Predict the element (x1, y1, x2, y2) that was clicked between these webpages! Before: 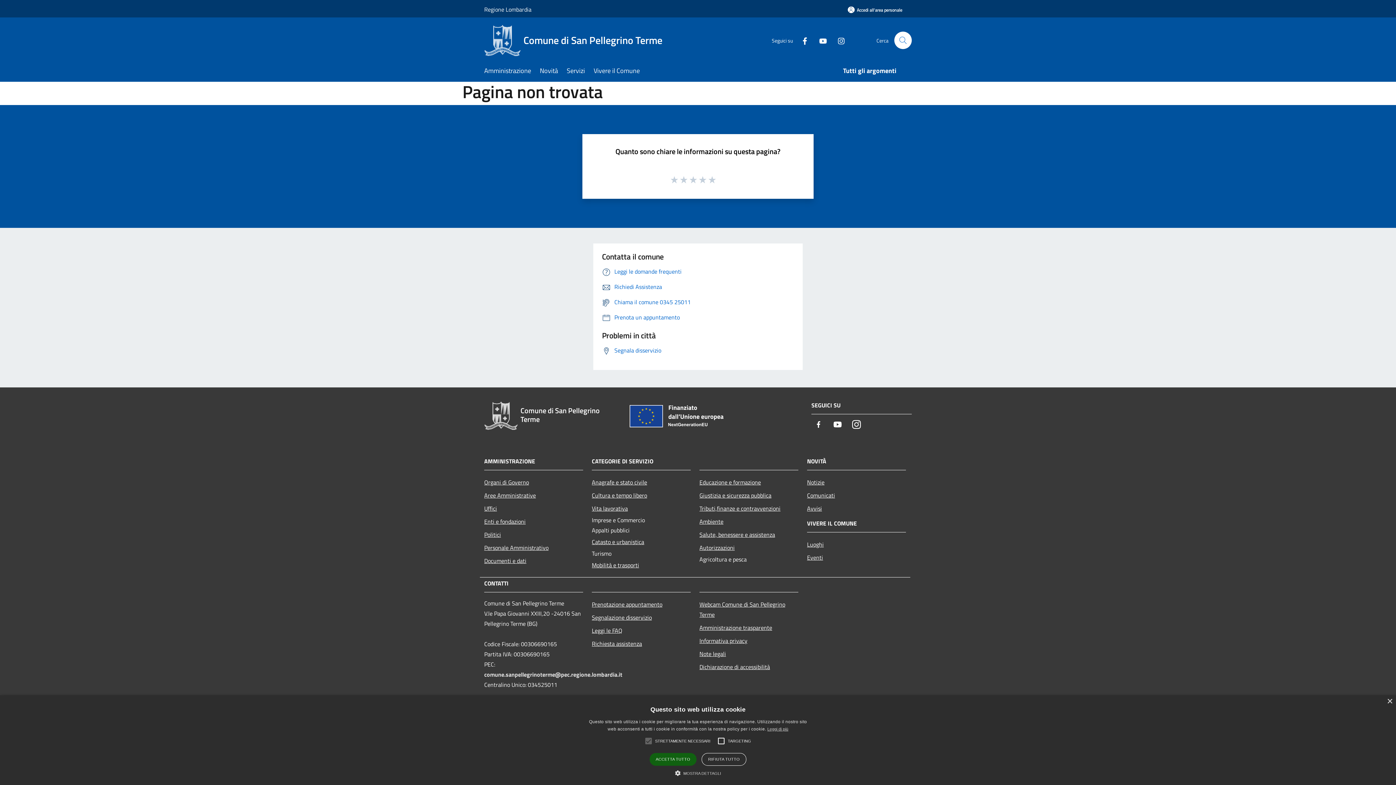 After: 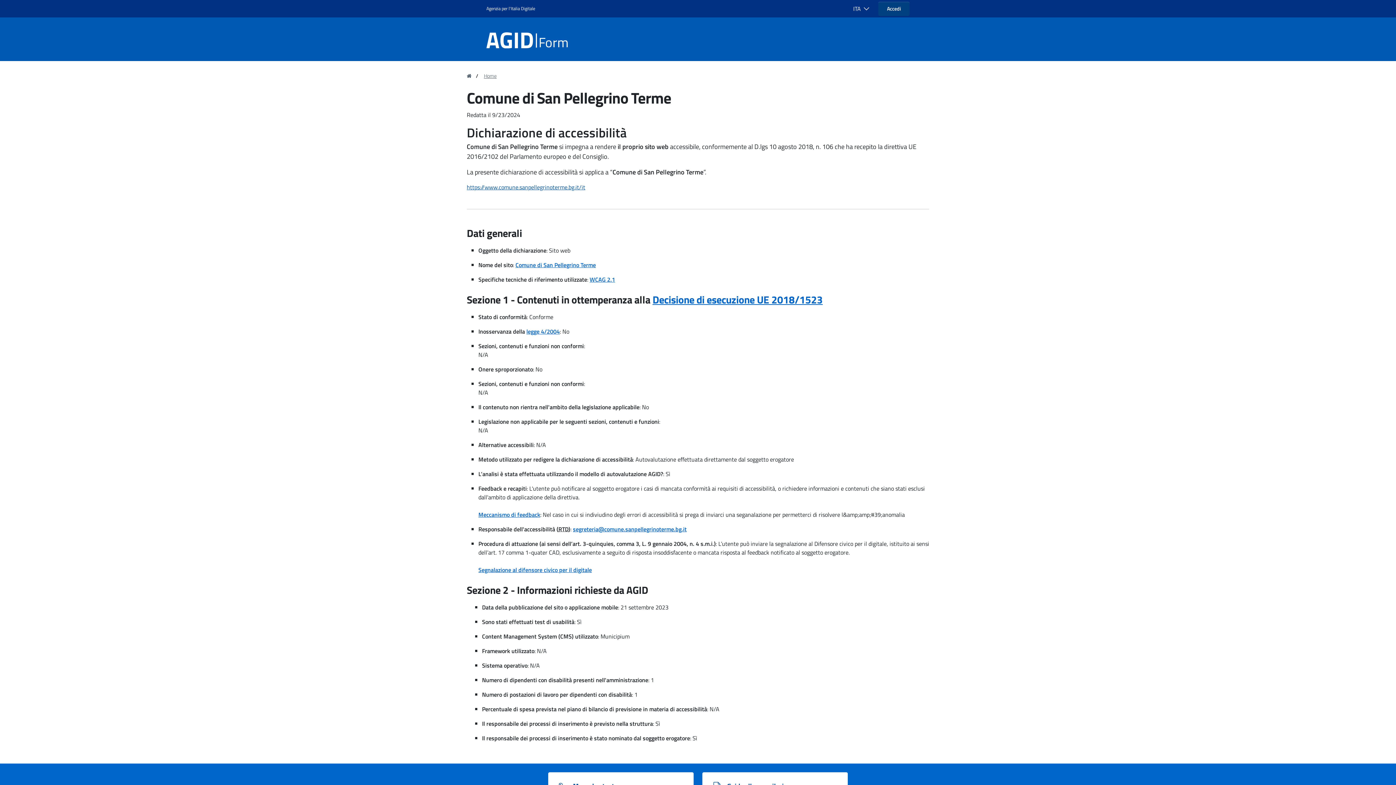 Action: label: Dichiarazione di accessibilità bbox: (699, 660, 798, 673)